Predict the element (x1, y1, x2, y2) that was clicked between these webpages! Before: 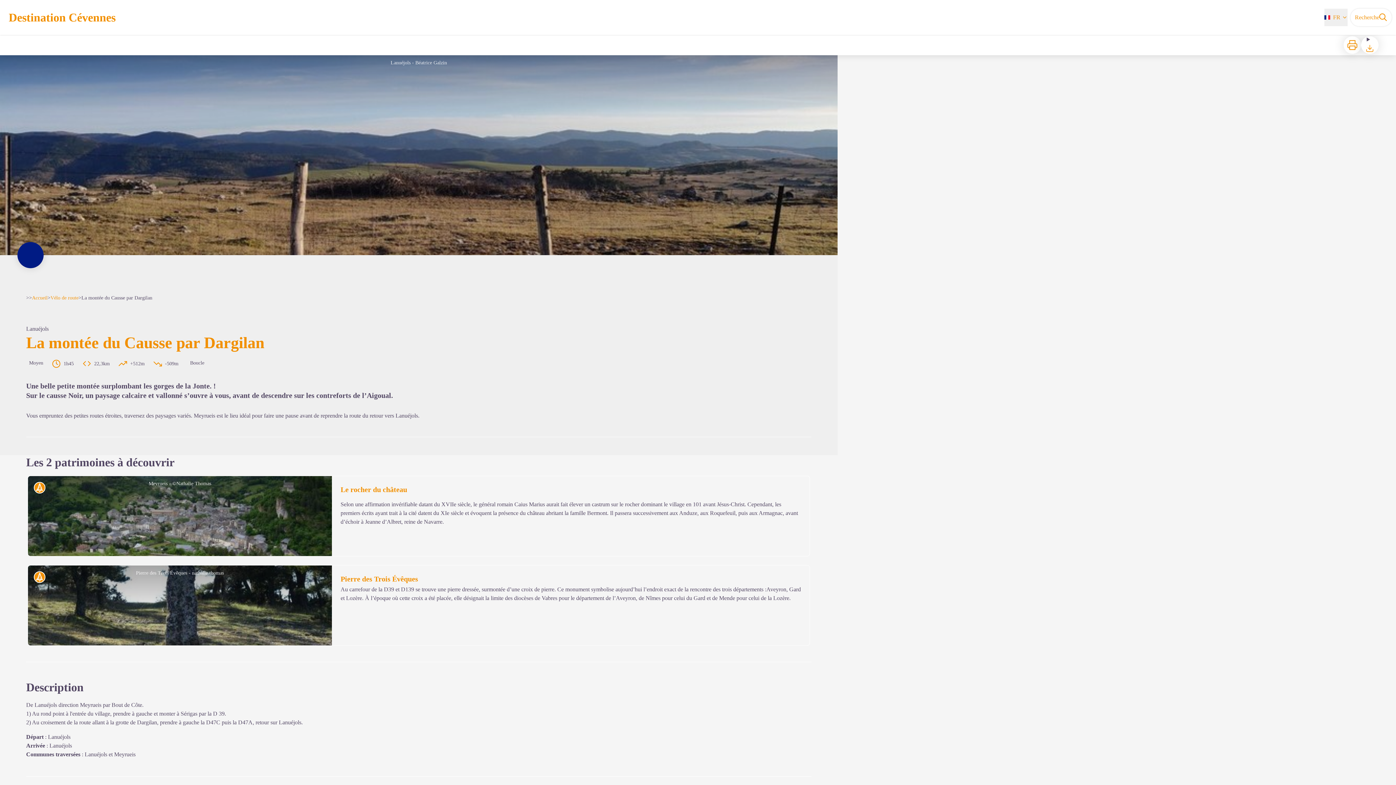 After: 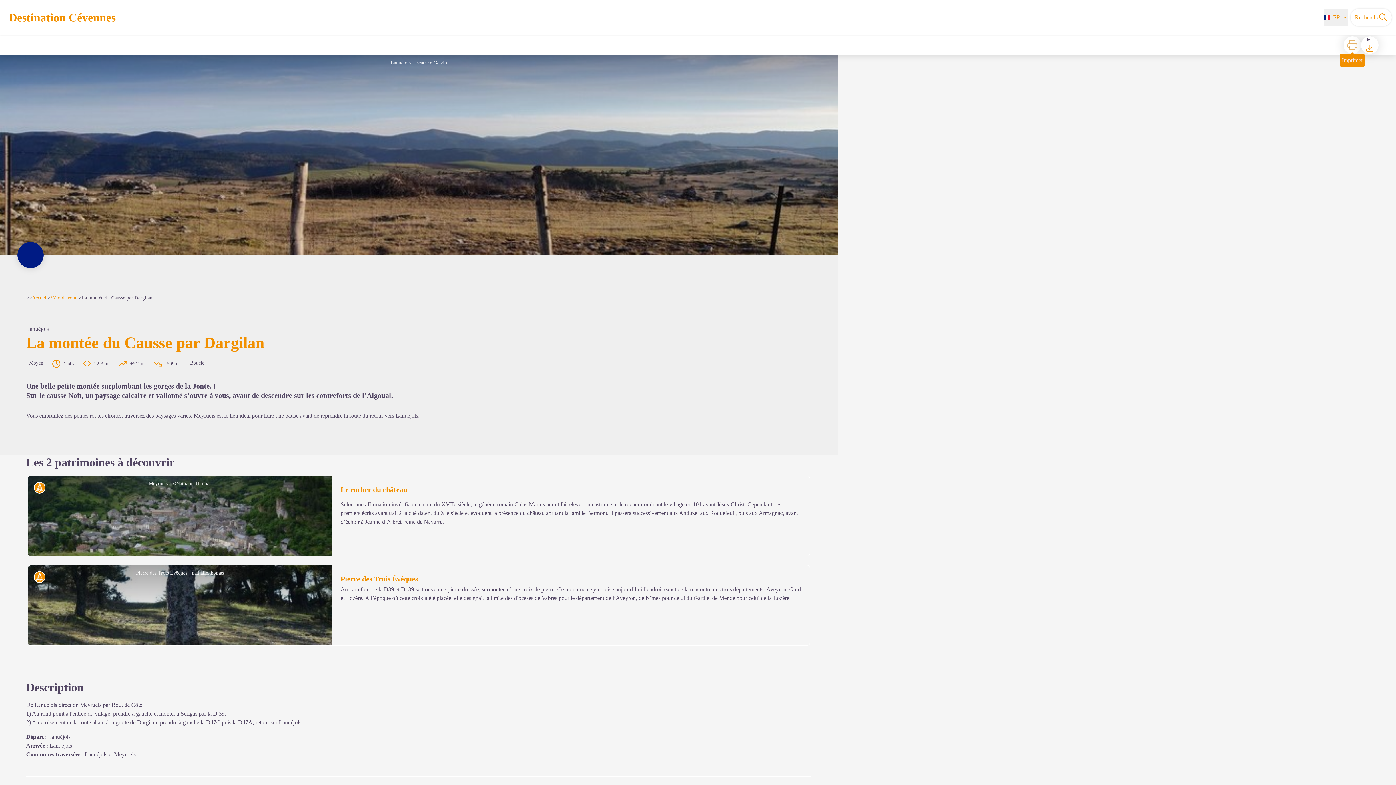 Action: label: Imprimer bbox: (1344, 36, 1361, 53)